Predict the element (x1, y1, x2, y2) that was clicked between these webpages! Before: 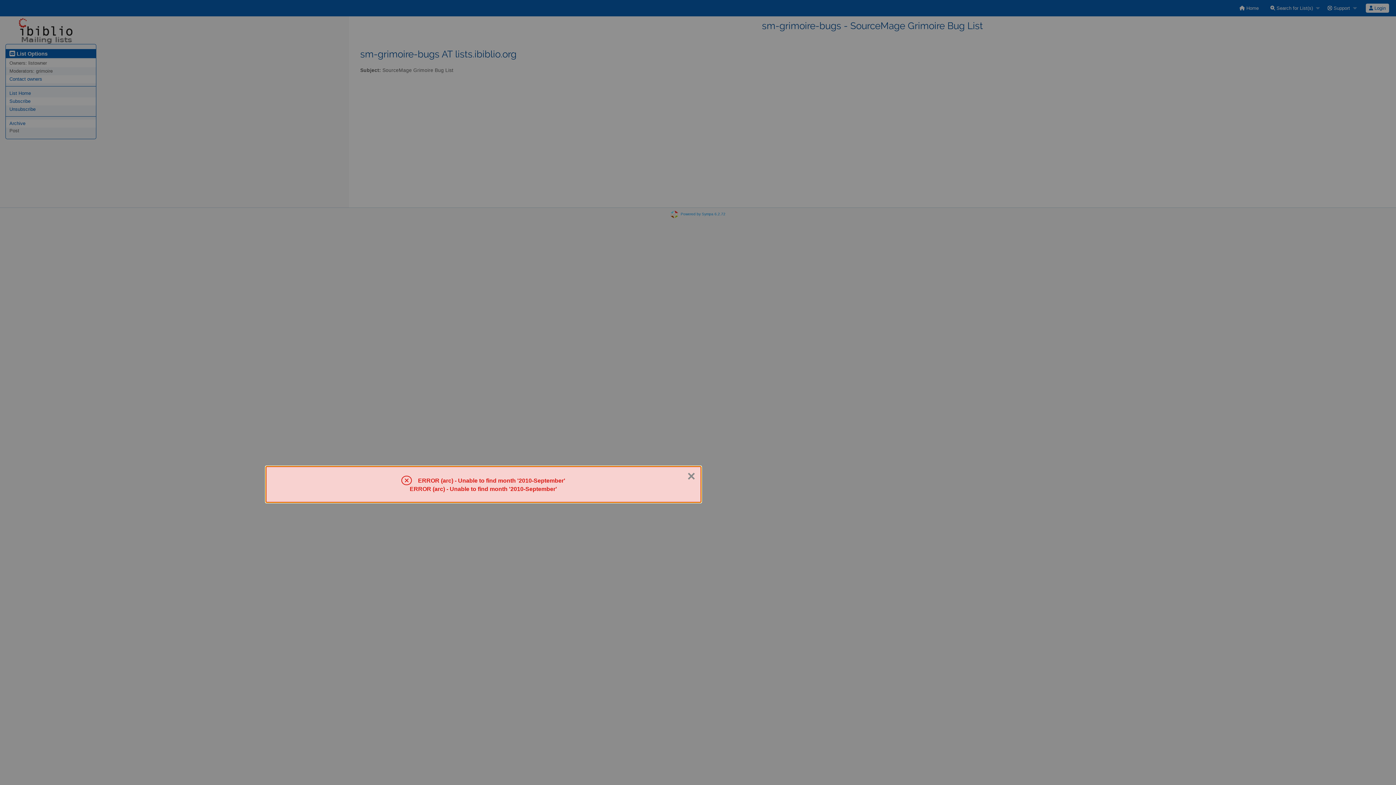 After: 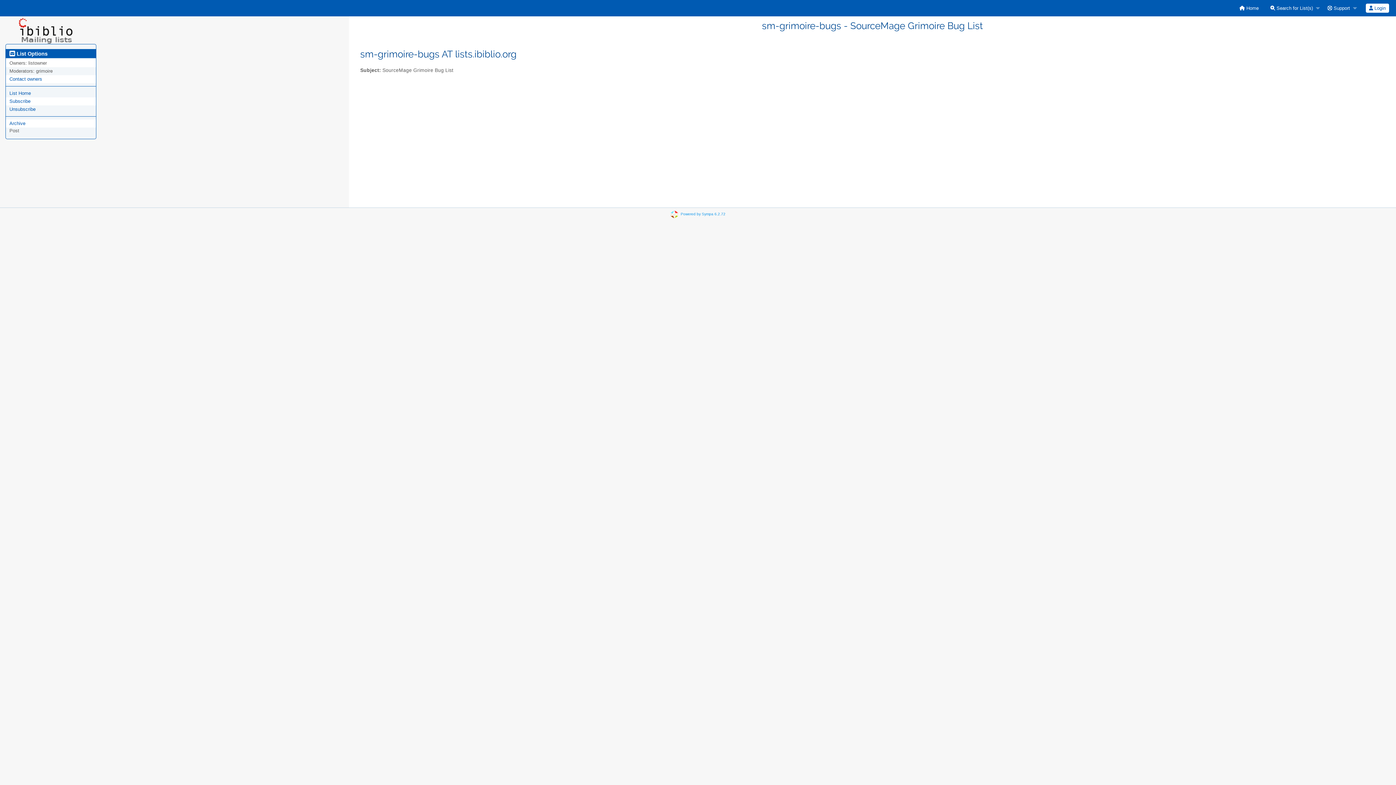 Action: label: Close bbox: (687, 469, 695, 483)